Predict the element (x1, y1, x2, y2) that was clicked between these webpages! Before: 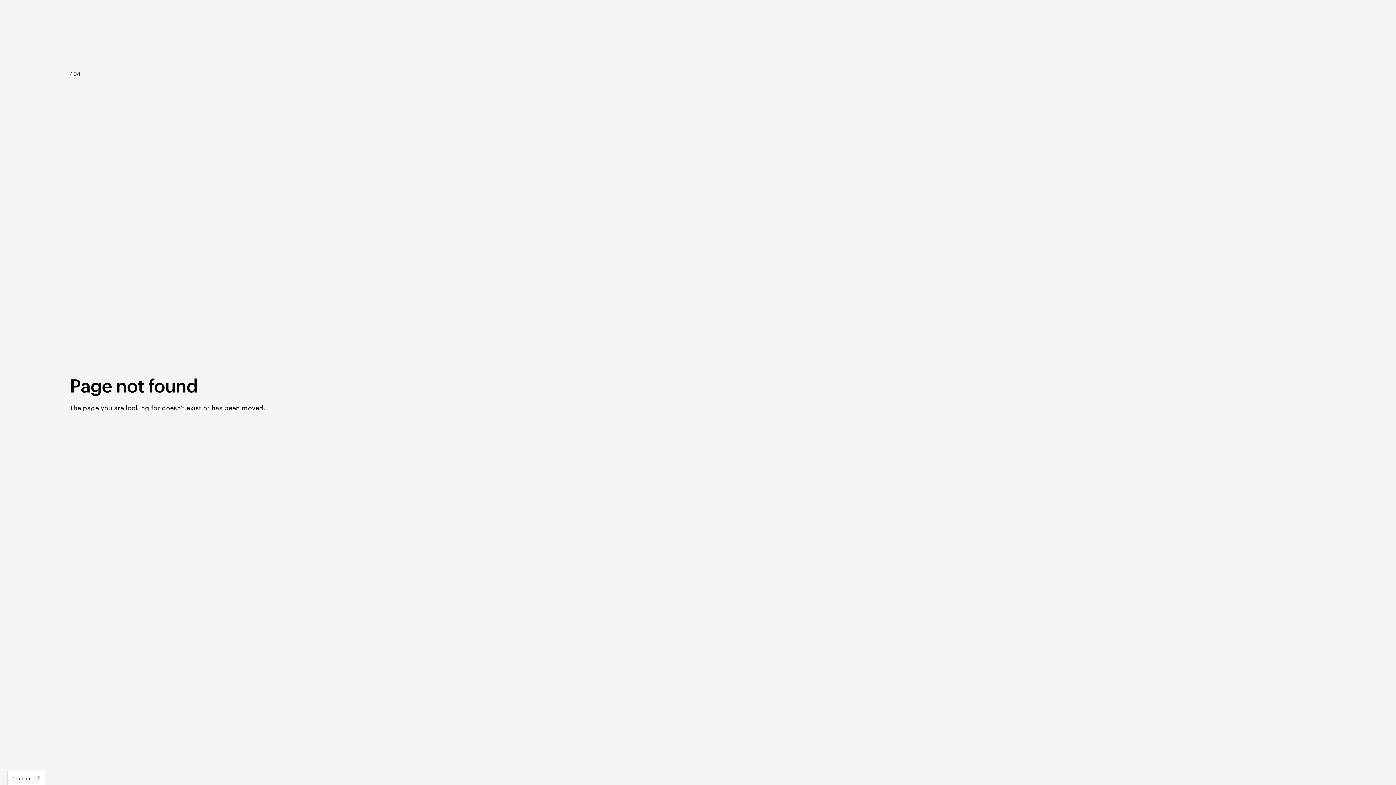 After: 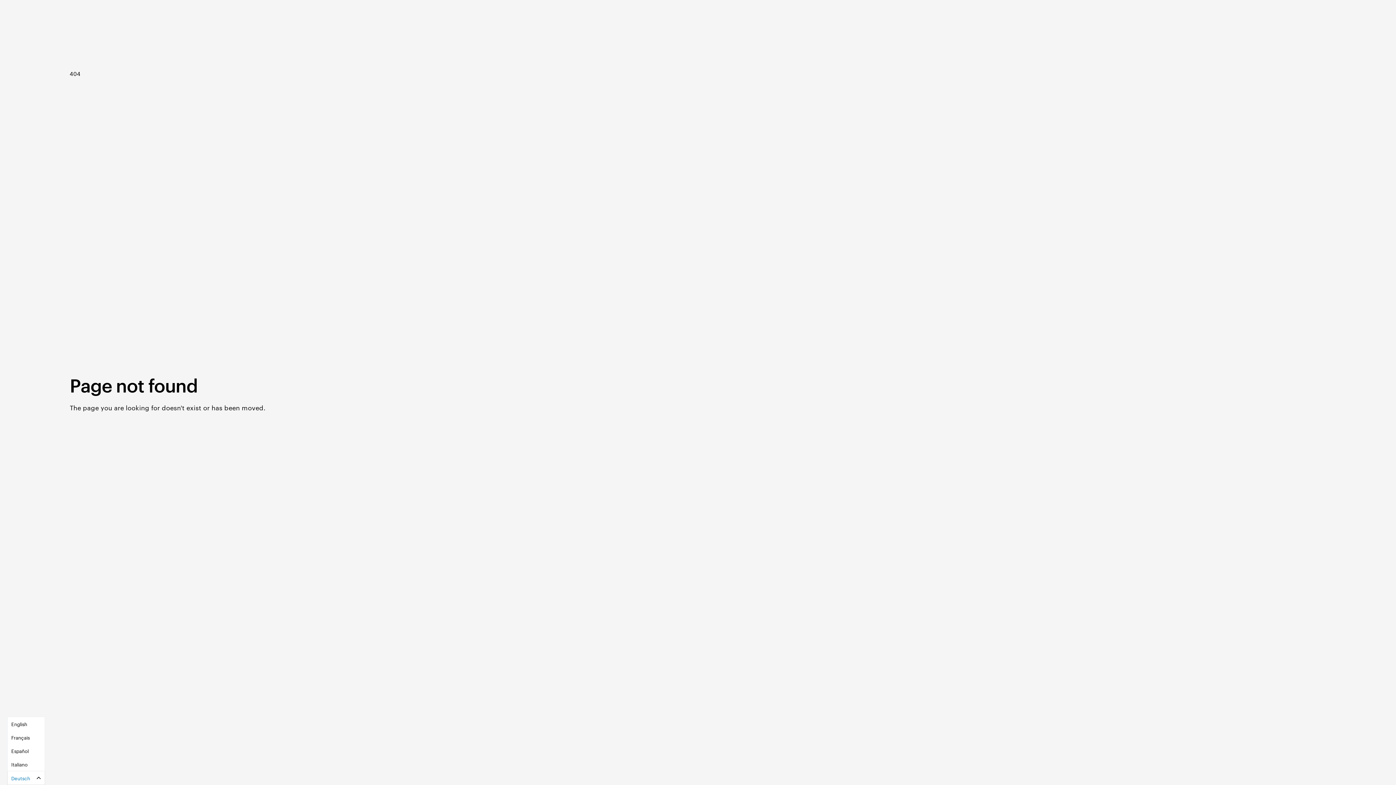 Action: label: Deutsch bbox: (7, 771, 44, 785)